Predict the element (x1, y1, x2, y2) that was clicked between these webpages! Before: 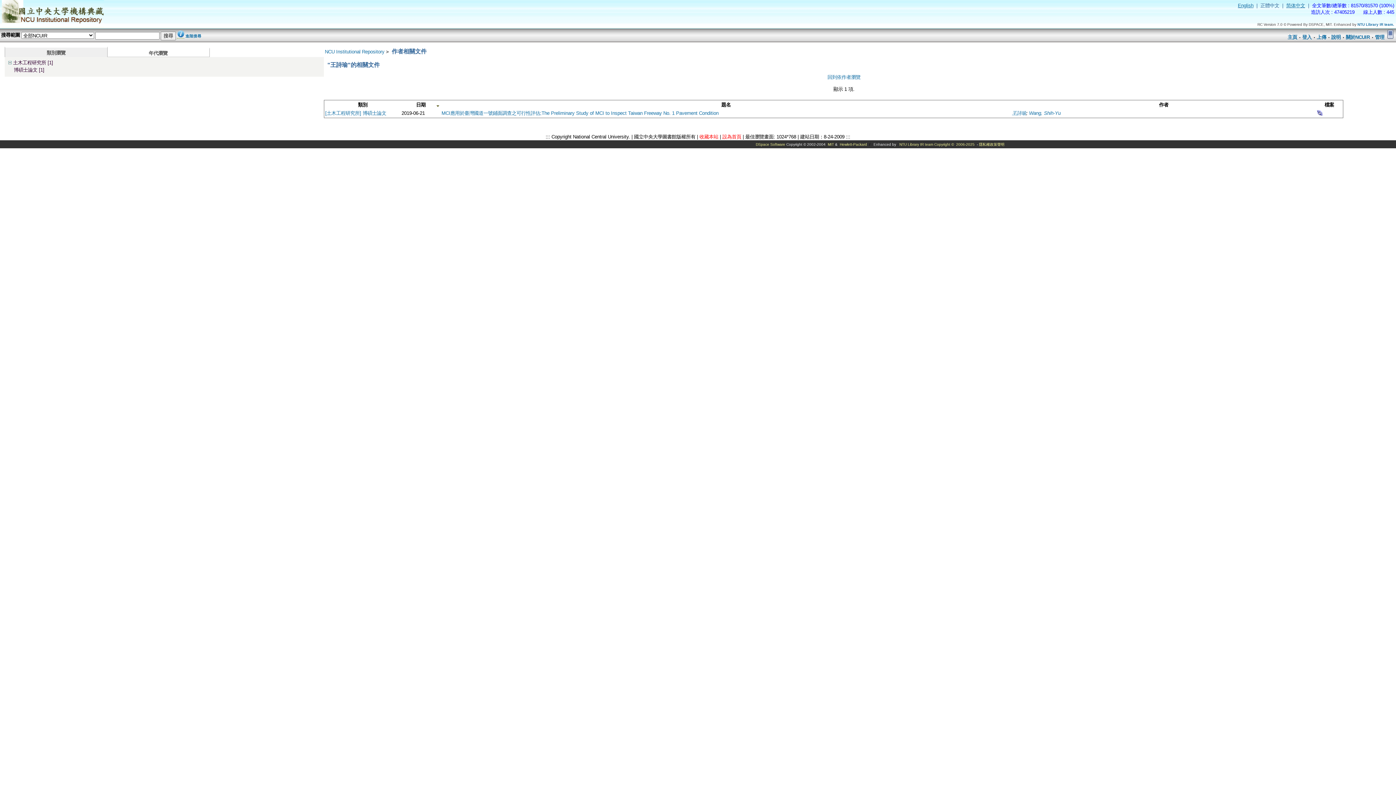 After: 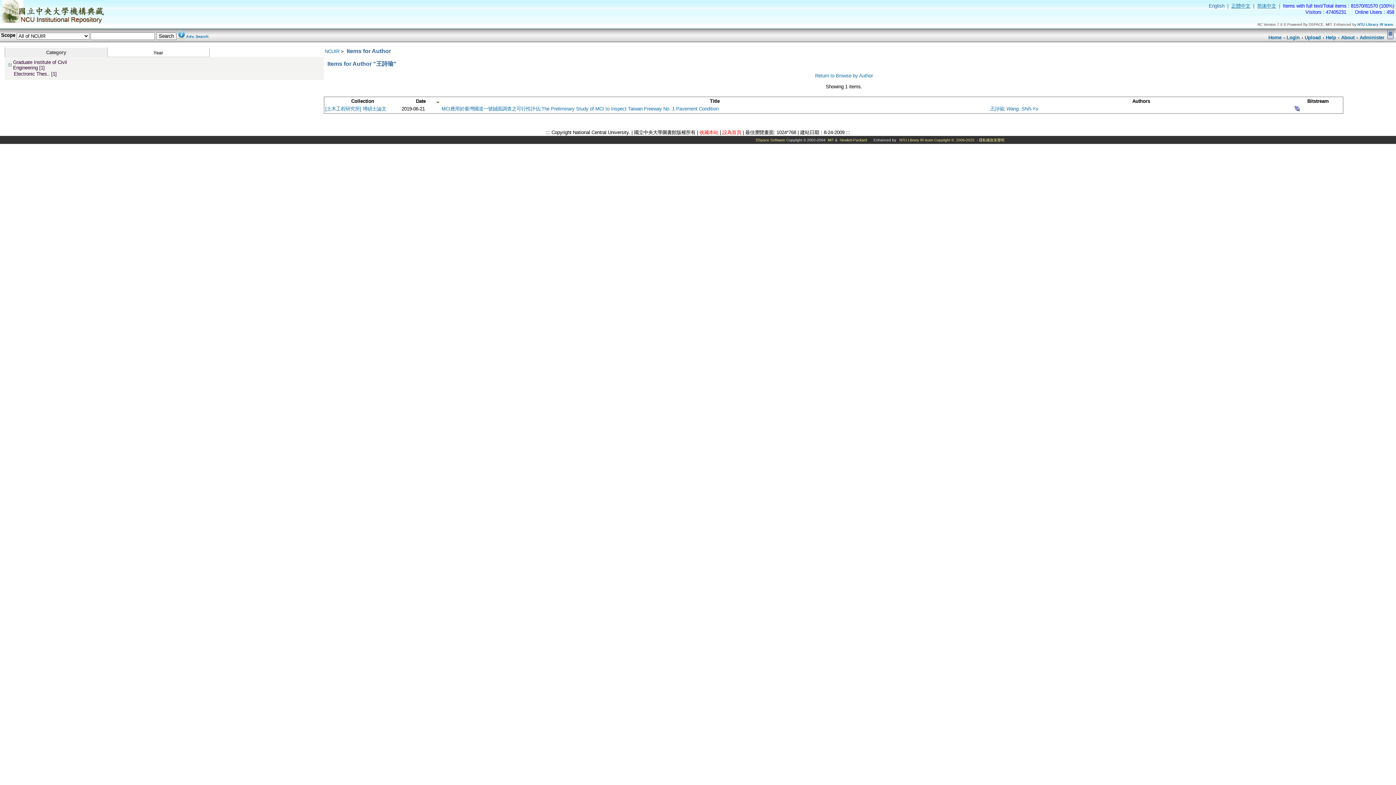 Action: bbox: (1238, 2, 1255, 8) label: English 